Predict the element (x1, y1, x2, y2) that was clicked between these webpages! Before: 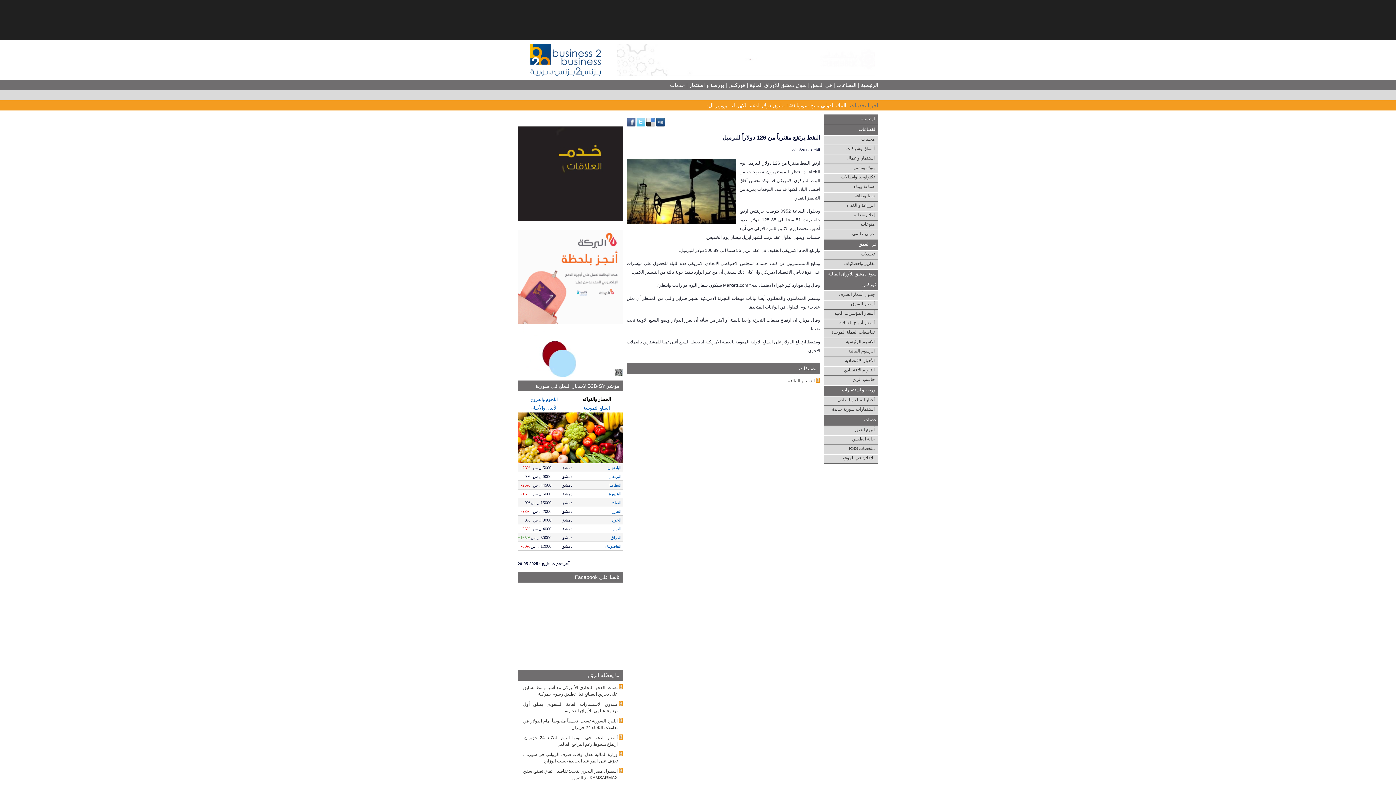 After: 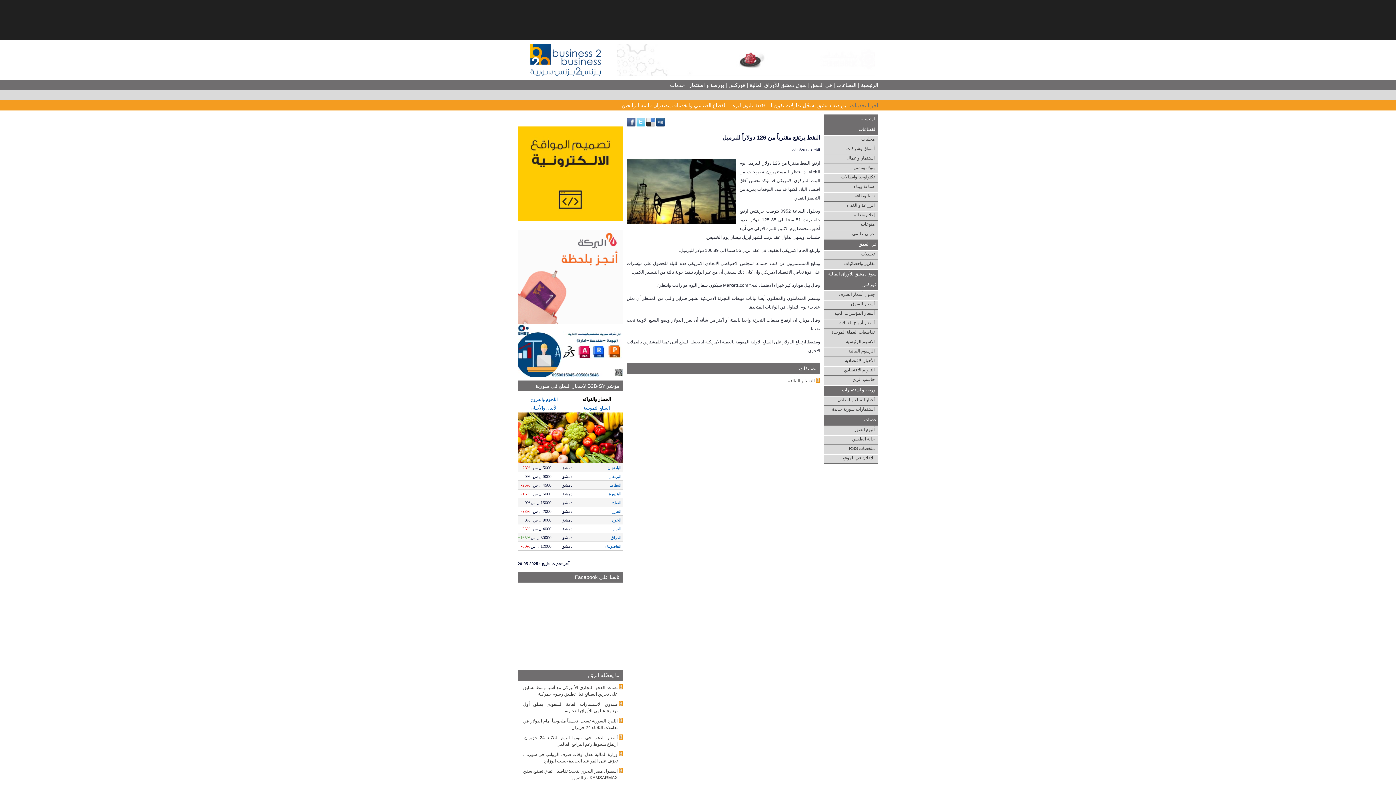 Action: bbox: (635, 122, 645, 127) label:  